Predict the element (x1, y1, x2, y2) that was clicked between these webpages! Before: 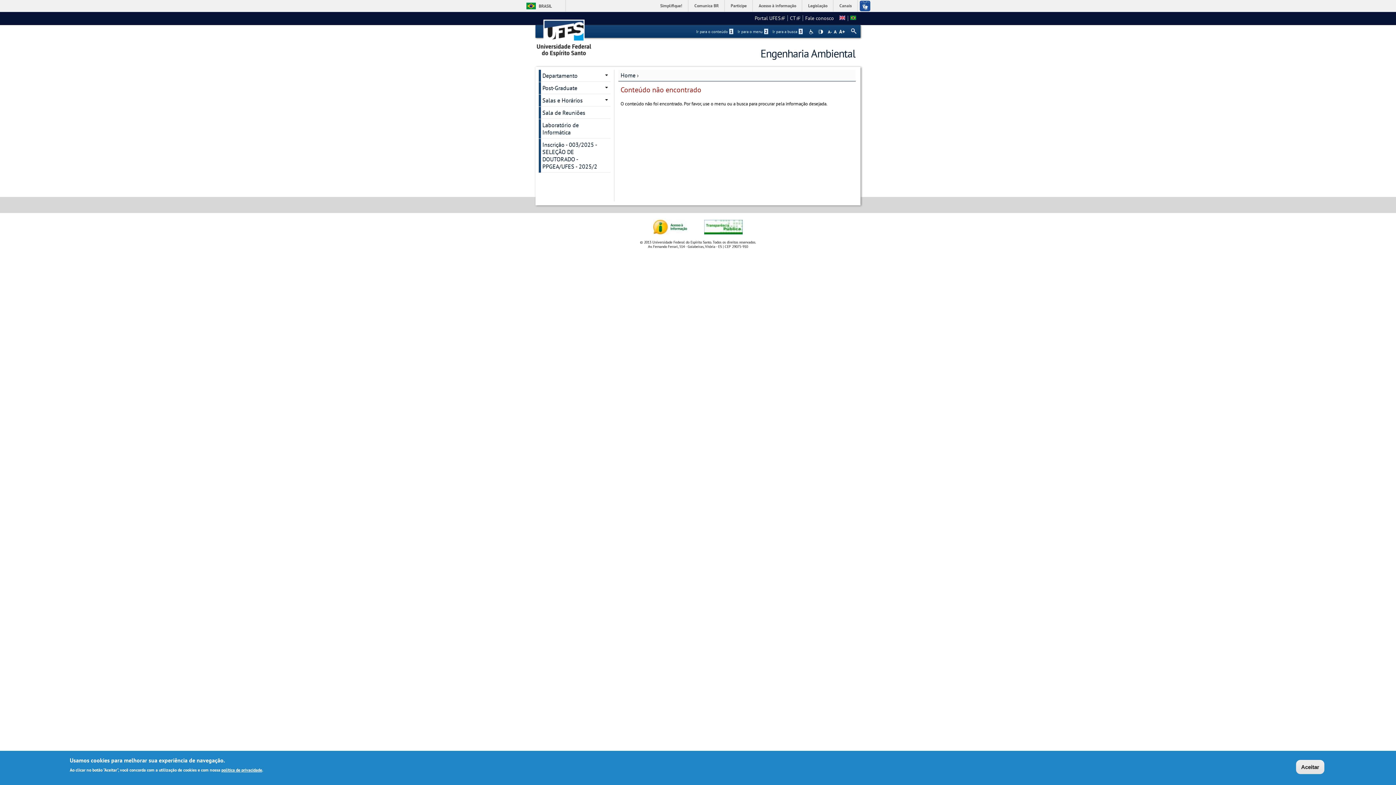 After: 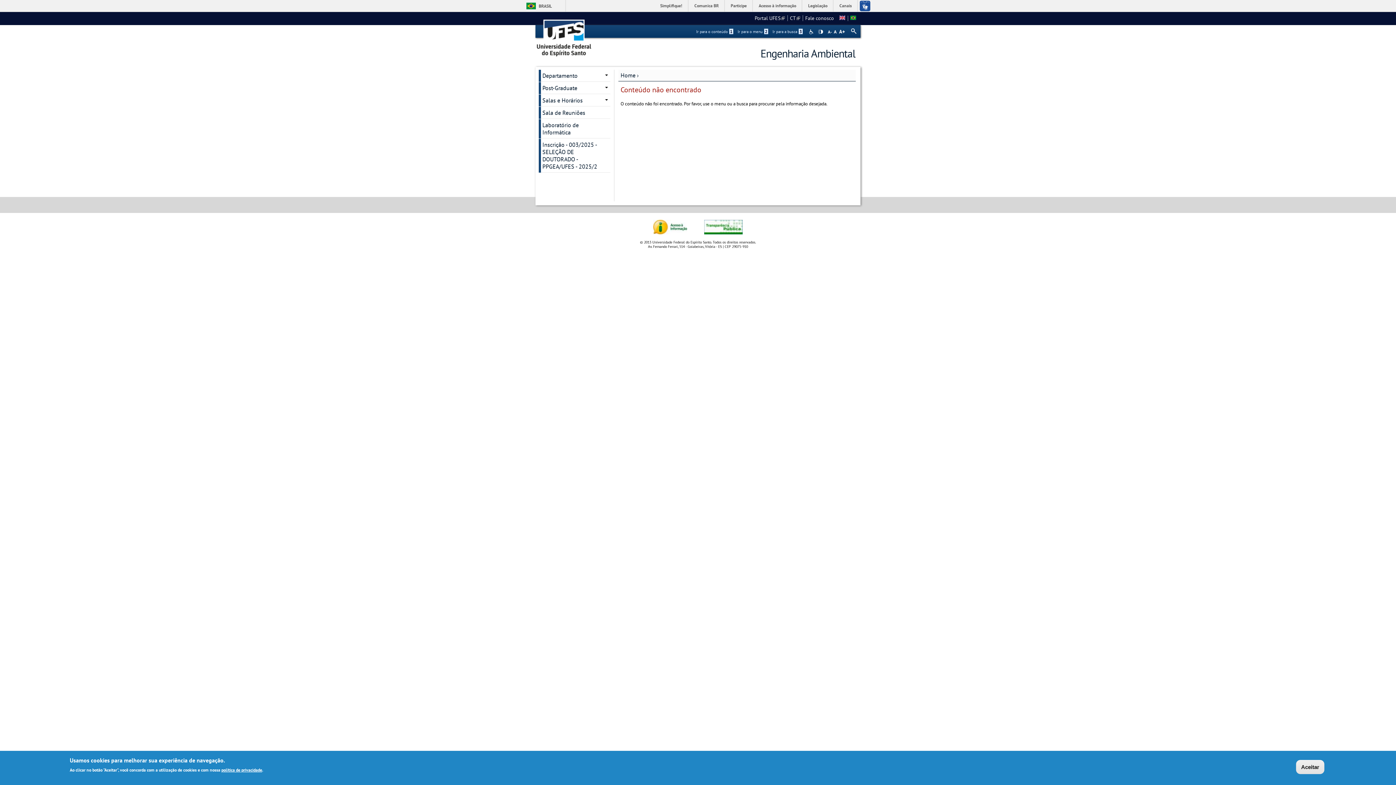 Action: label: política de privacidade bbox: (221, 767, 262, 773)